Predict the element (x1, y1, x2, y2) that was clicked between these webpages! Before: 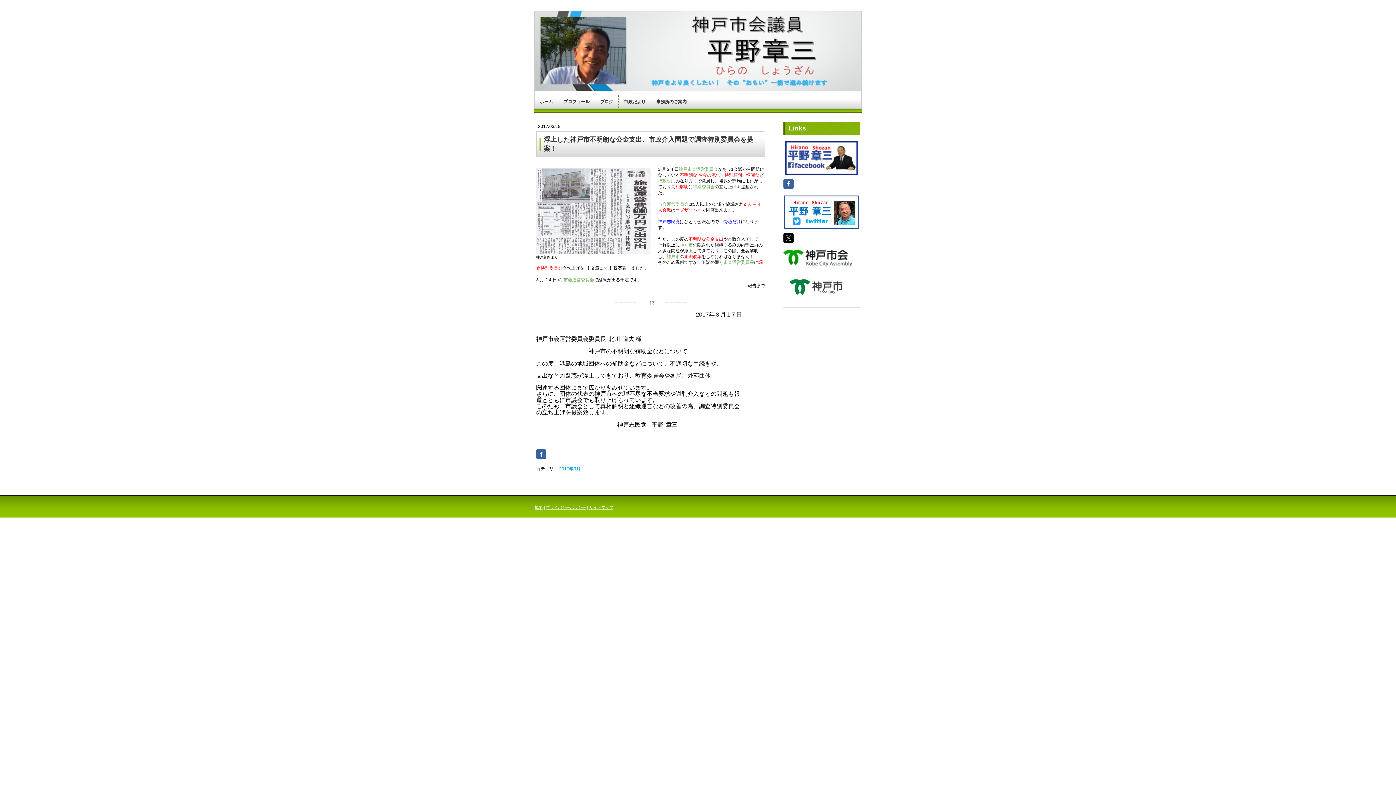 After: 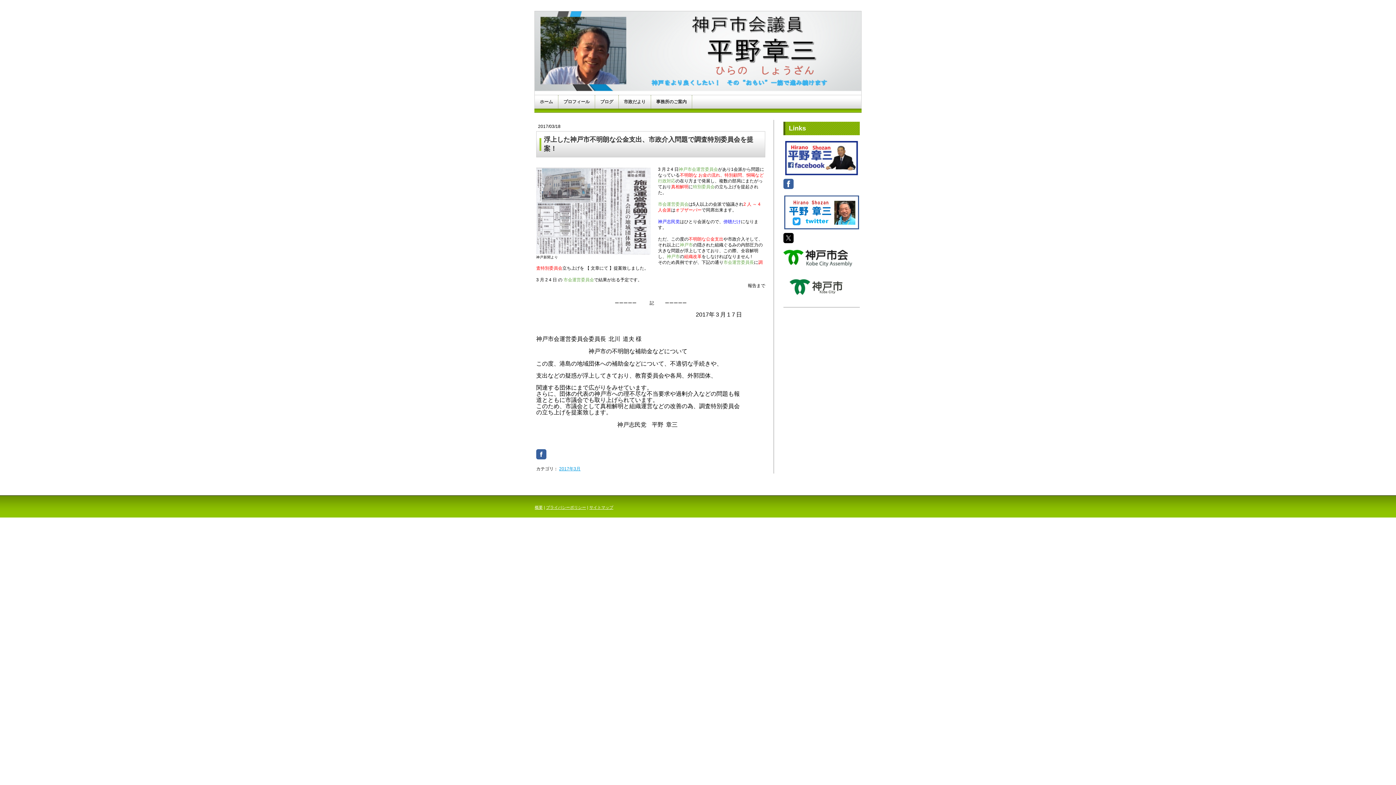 Action: bbox: (783, 178, 793, 189)